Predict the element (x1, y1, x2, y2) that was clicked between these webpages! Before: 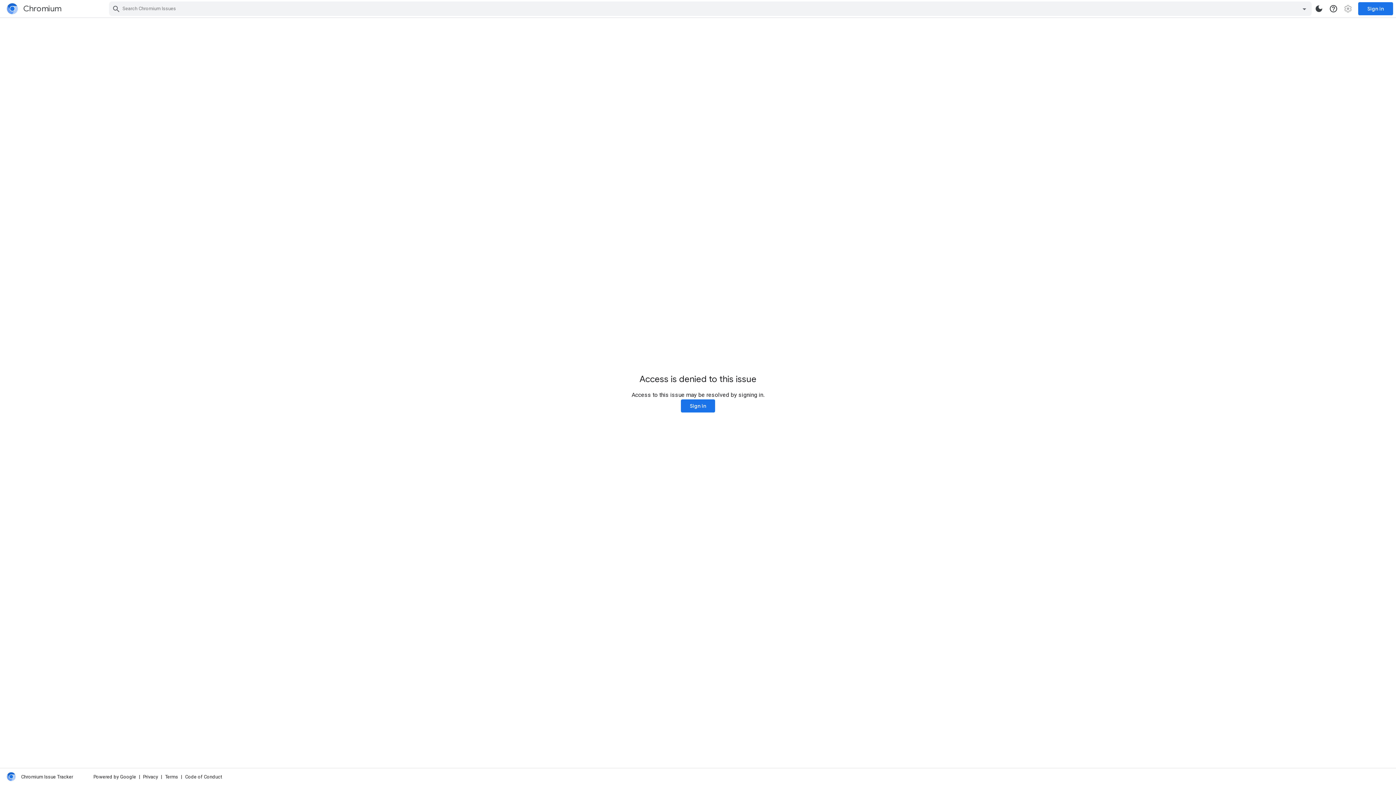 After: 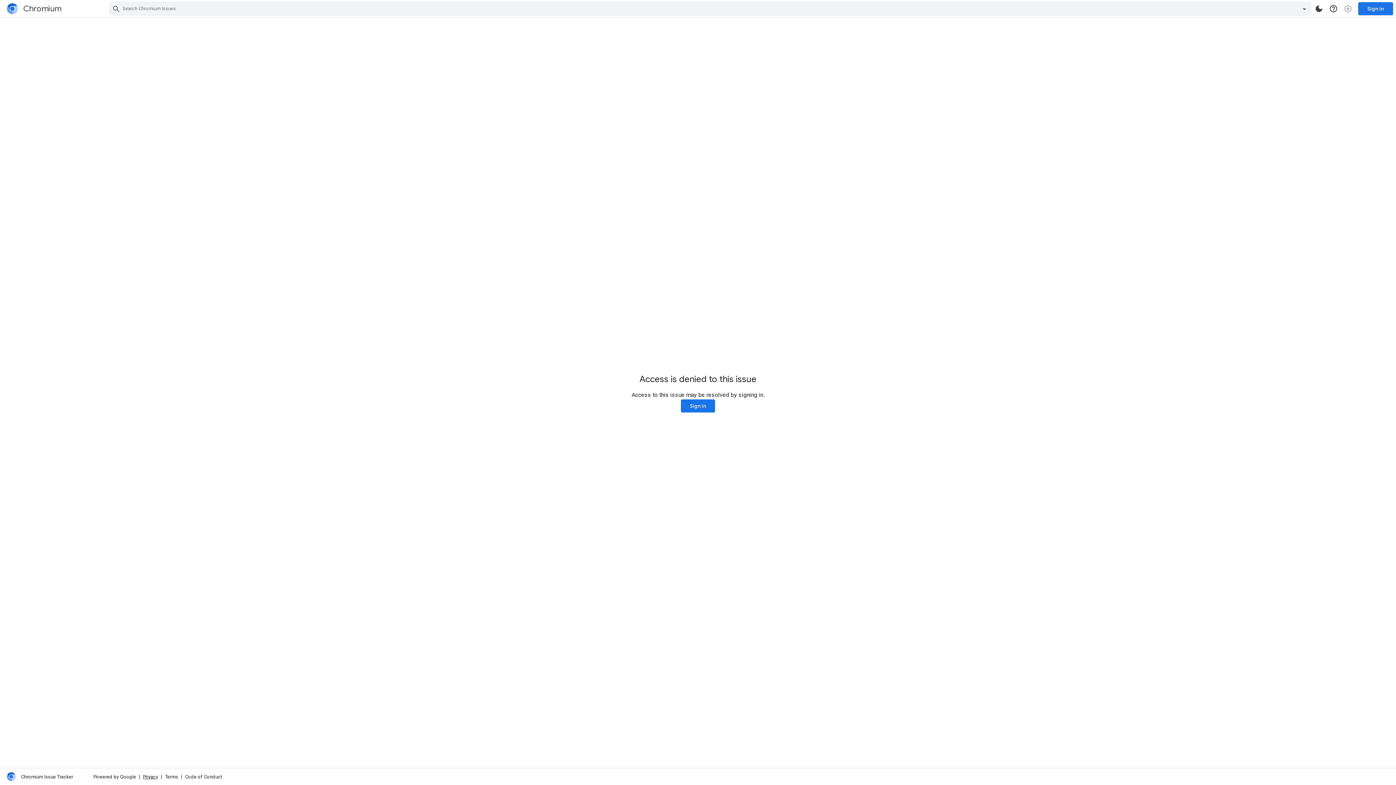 Action: bbox: (143, 774, 158, 780) label: Privacy